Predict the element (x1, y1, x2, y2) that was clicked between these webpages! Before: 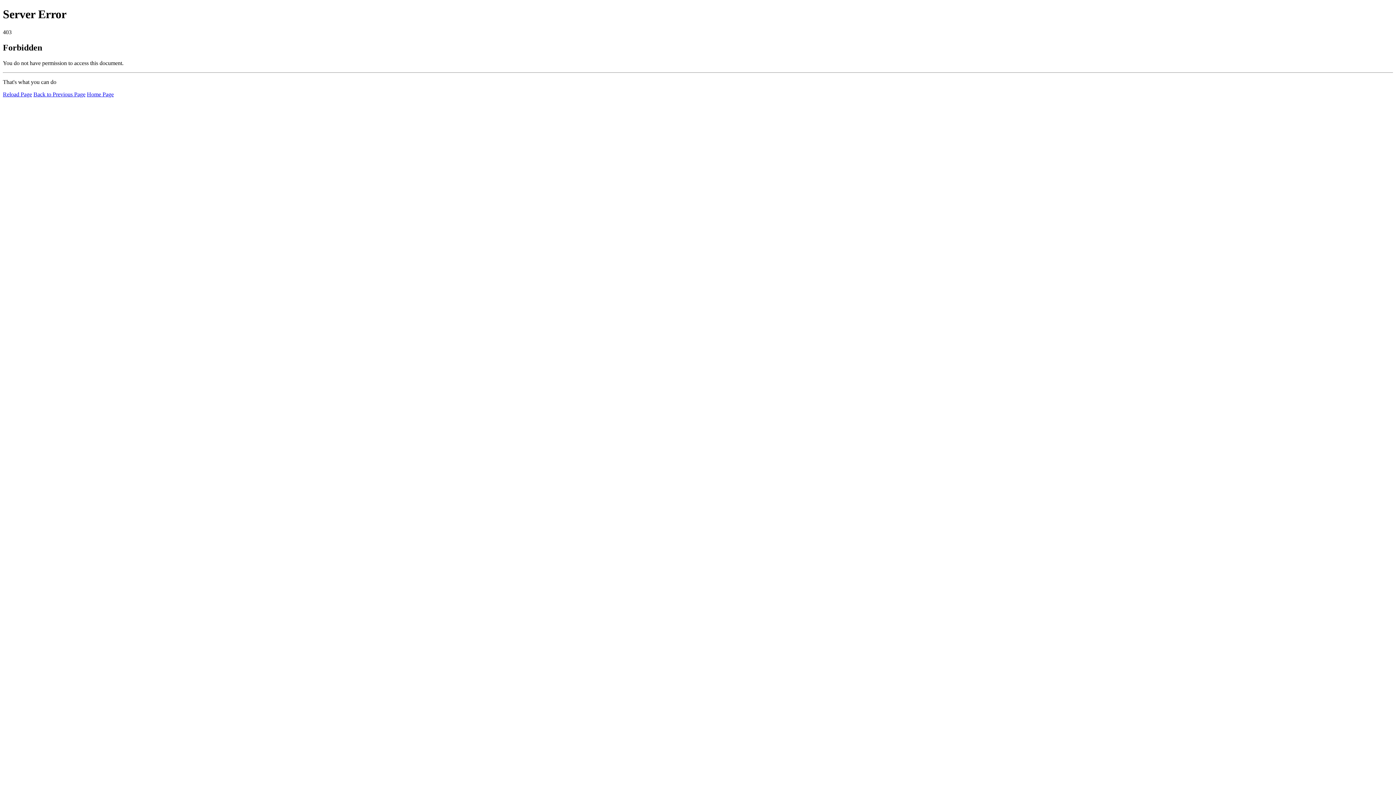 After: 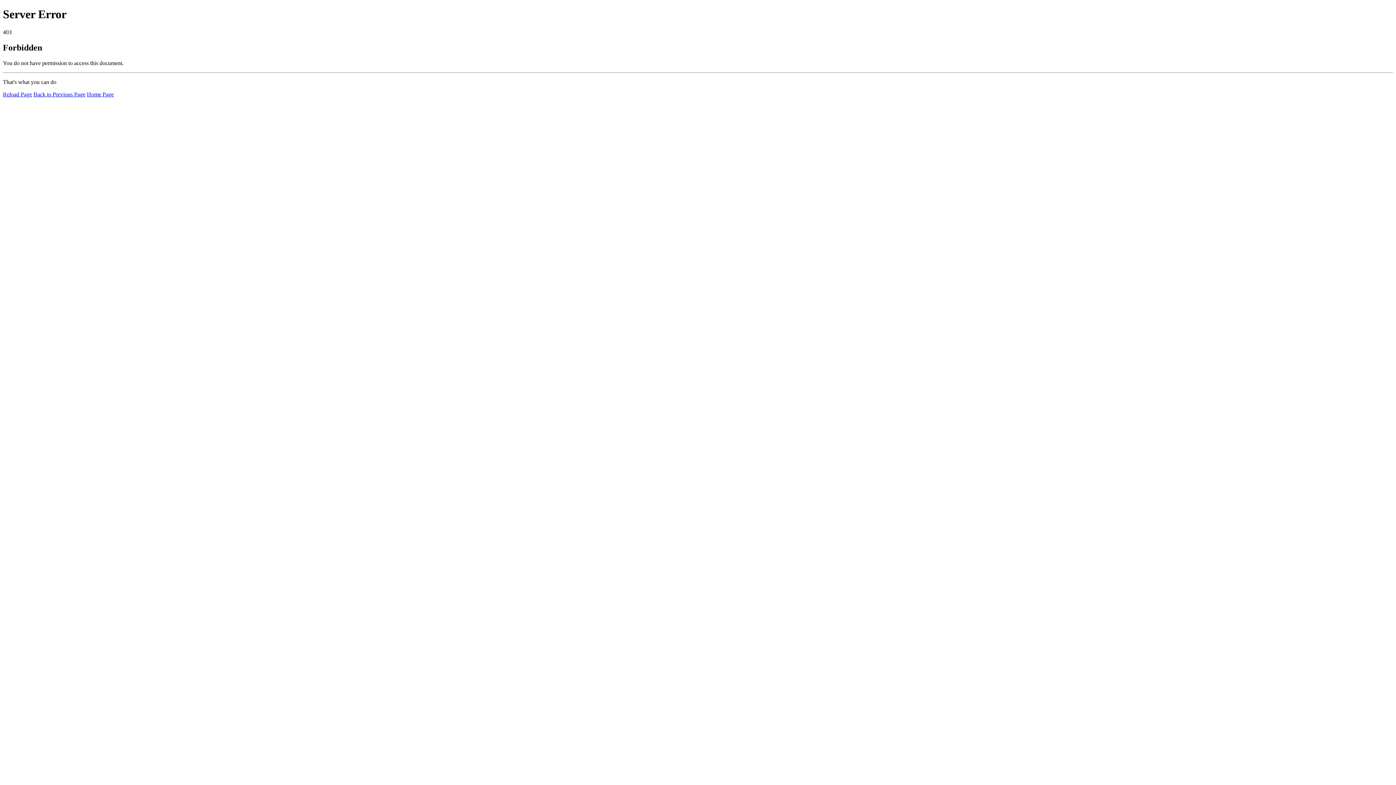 Action: label: Home Page bbox: (86, 91, 113, 97)